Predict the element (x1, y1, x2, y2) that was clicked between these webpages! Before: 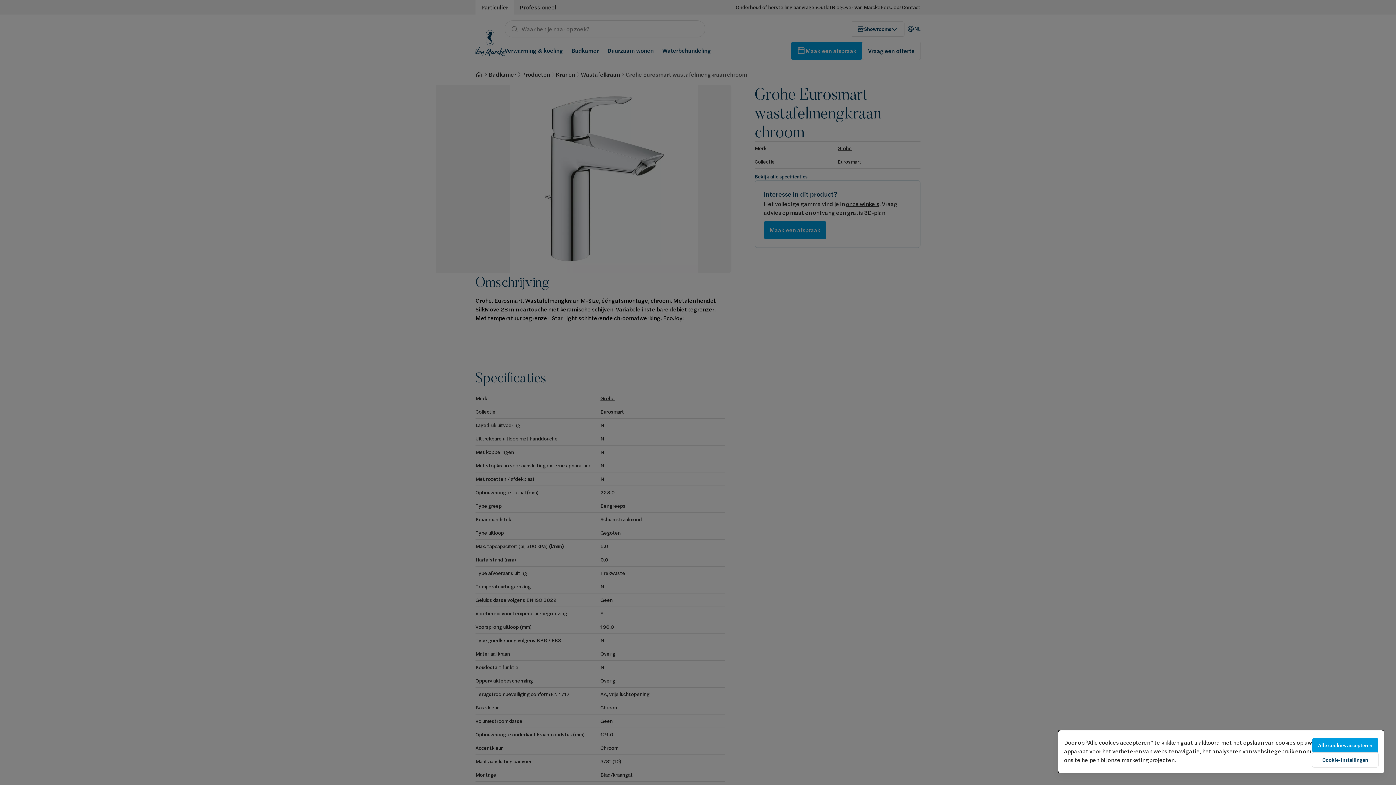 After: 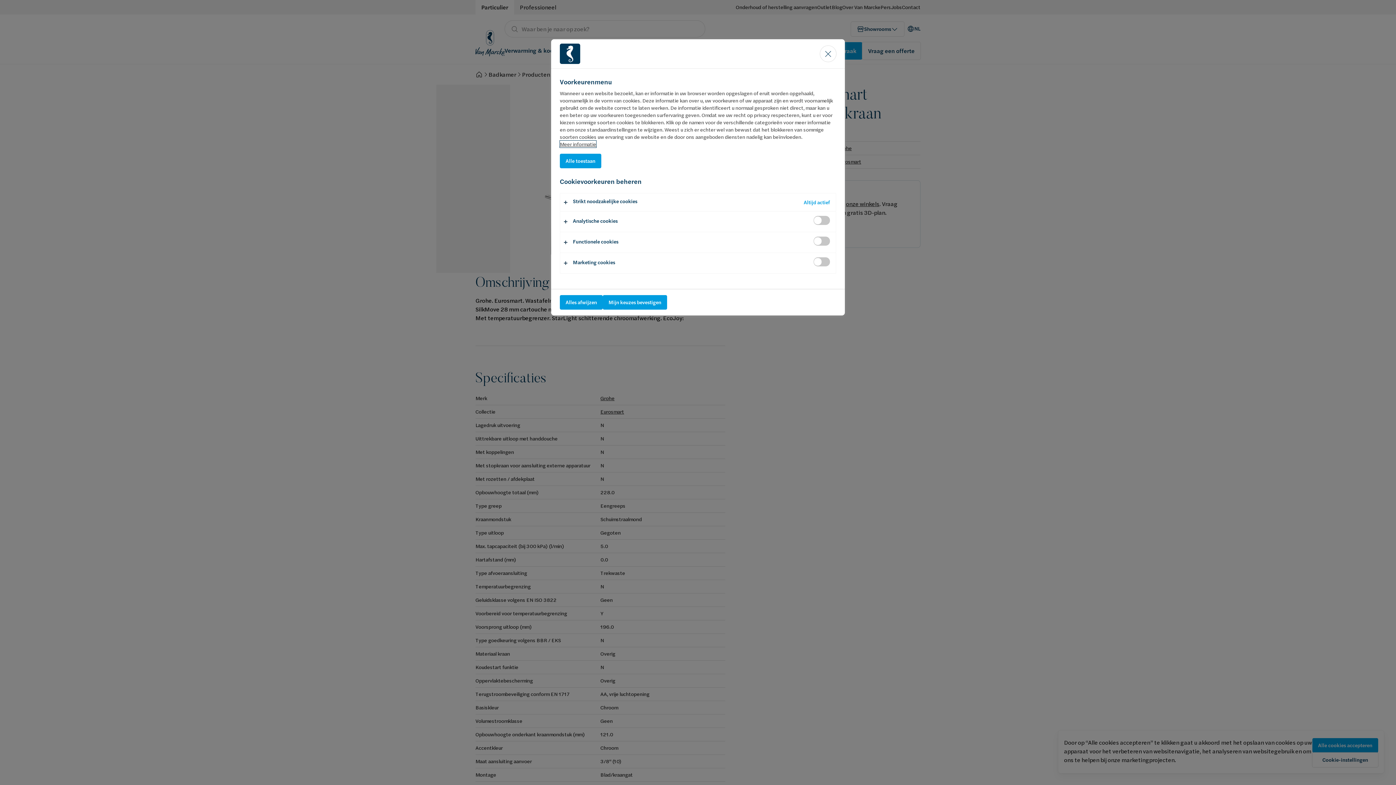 Action: label: Cookie-instellingen bbox: (1312, 753, 1378, 767)